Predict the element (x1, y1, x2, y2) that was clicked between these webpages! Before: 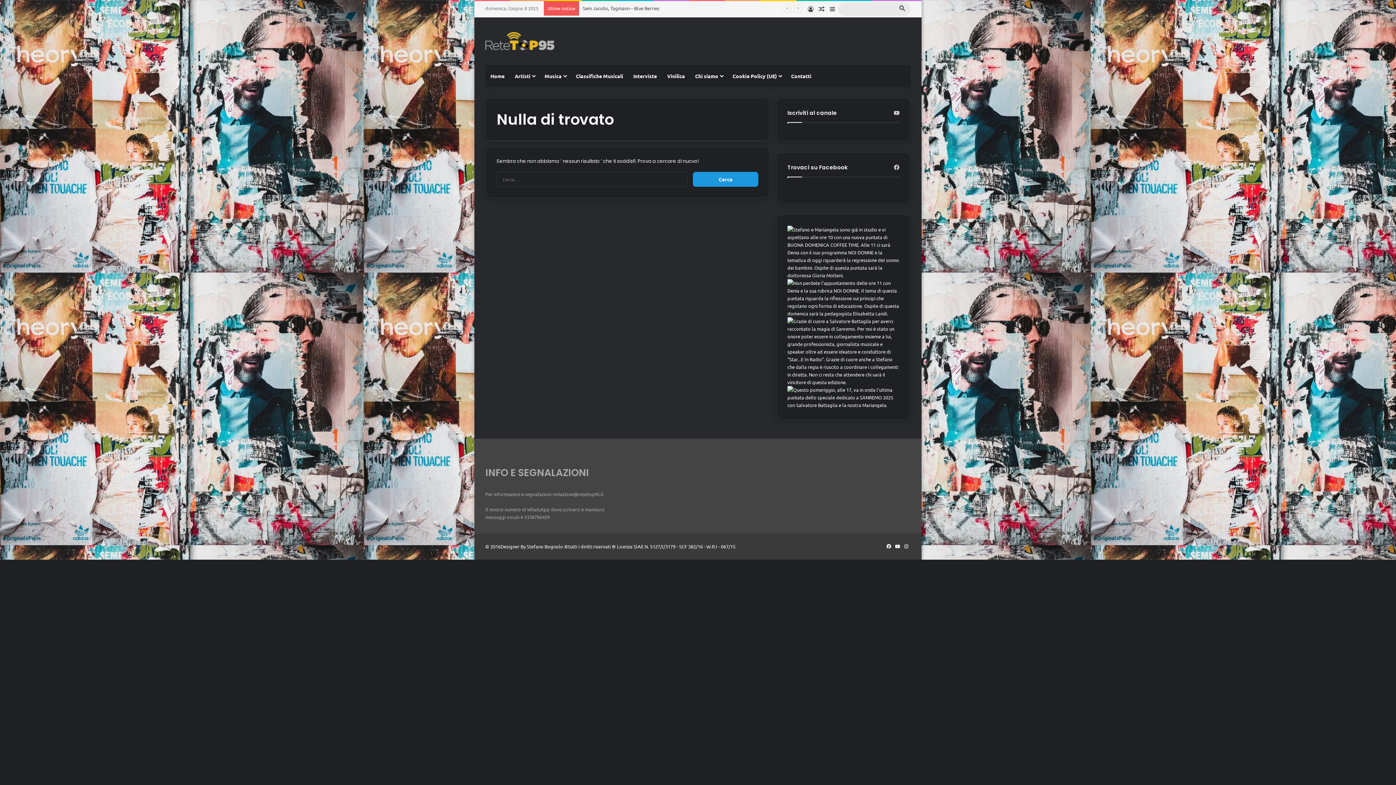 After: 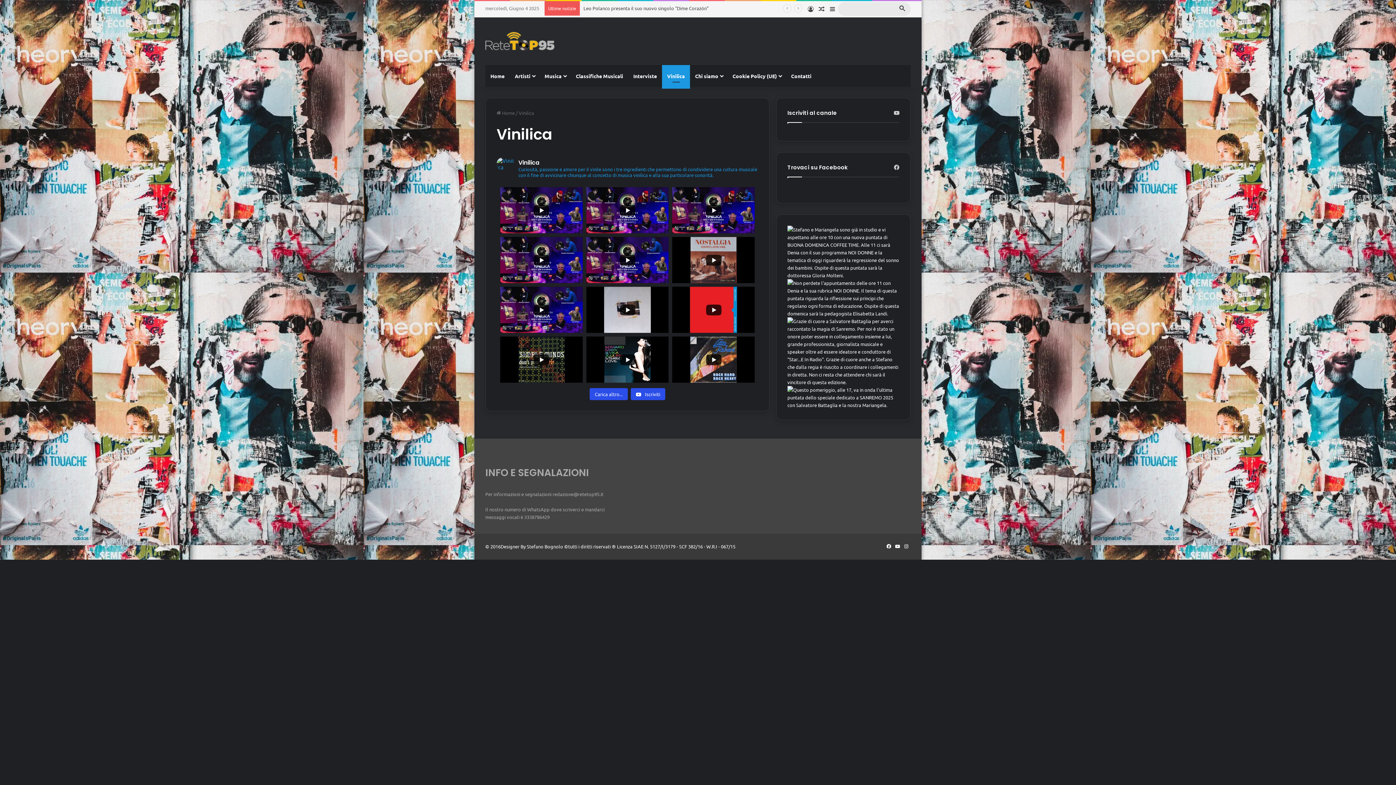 Action: label: Vinilica bbox: (662, 65, 690, 86)